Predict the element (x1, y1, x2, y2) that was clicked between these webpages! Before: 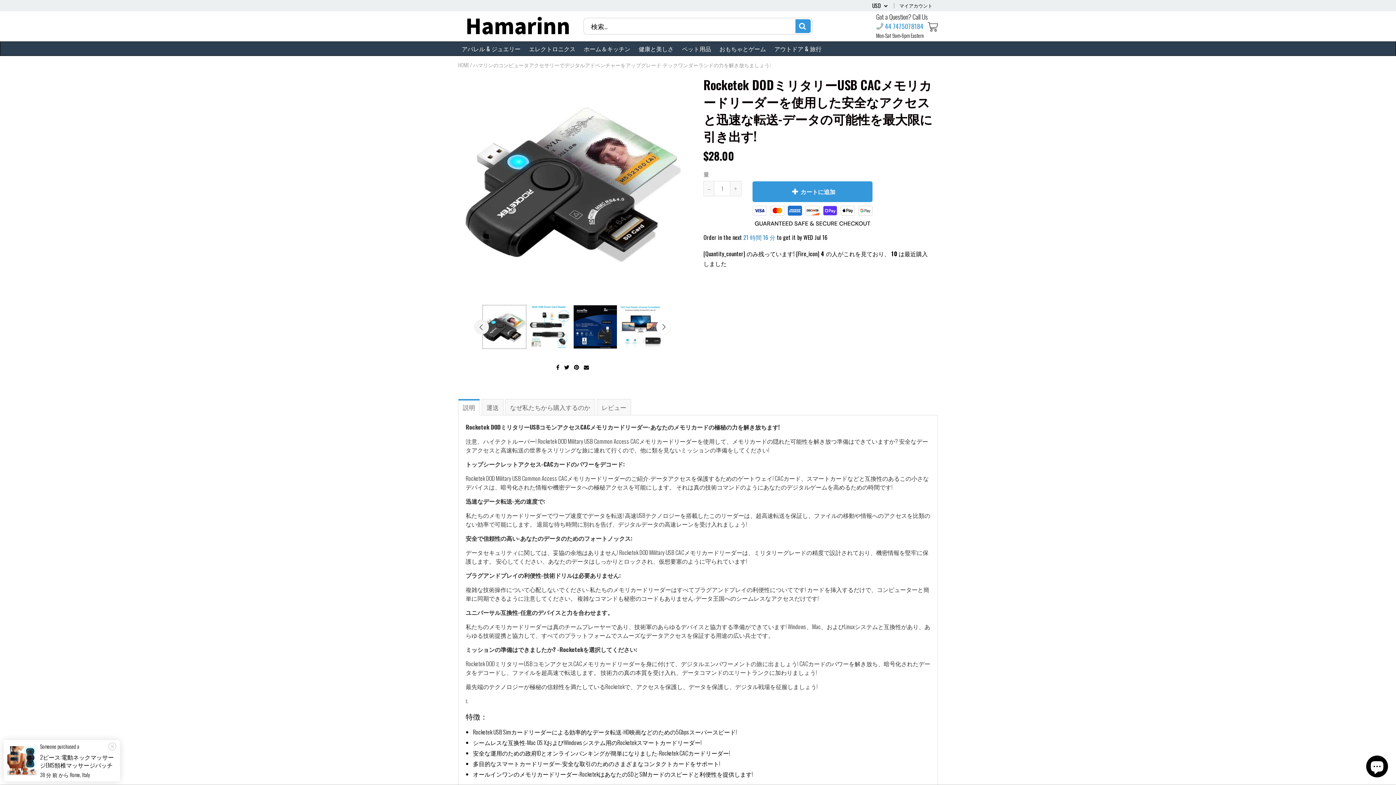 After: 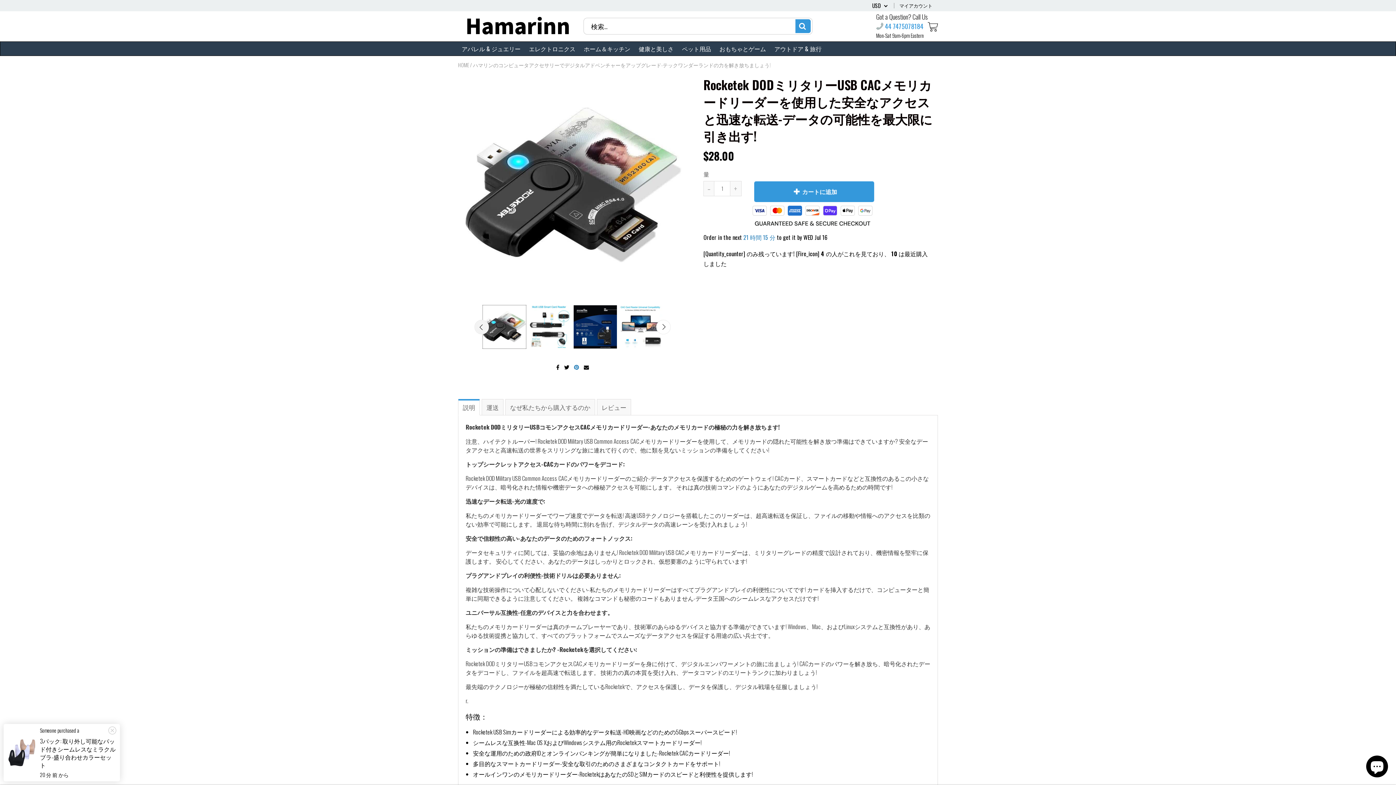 Action: bbox: (574, 363, 580, 370) label:  